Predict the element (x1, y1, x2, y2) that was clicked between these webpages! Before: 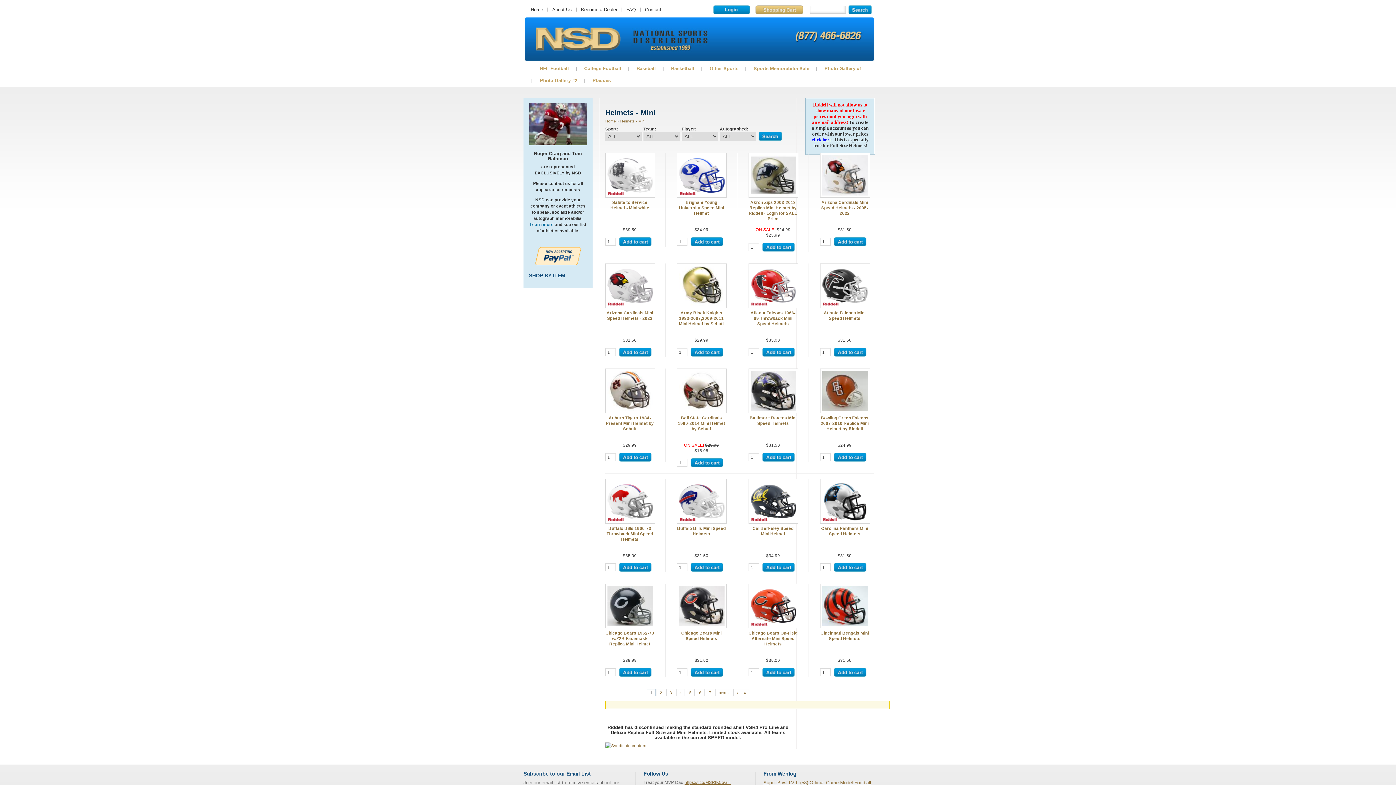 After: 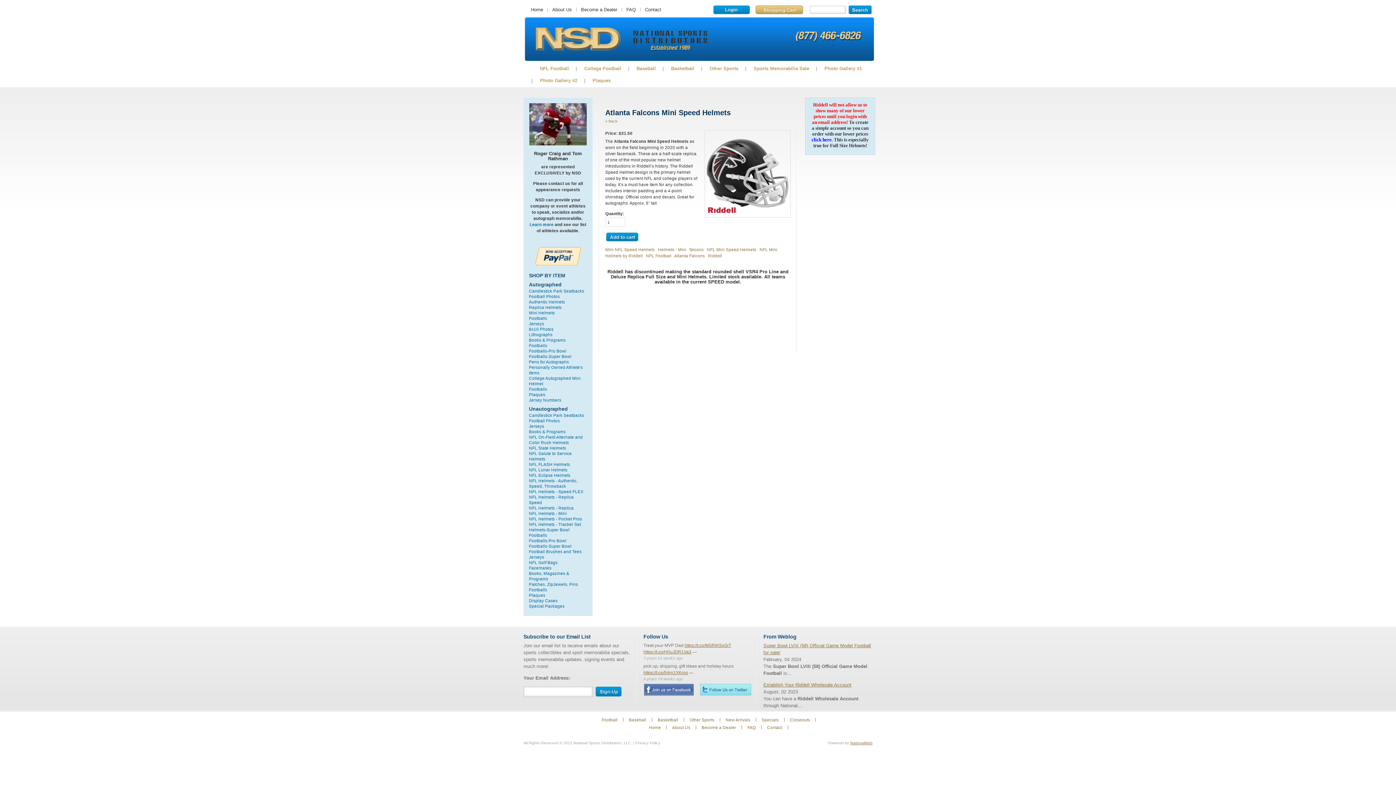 Action: bbox: (824, 310, 865, 320) label: Atlanta Falcons Mini Speed Helmets